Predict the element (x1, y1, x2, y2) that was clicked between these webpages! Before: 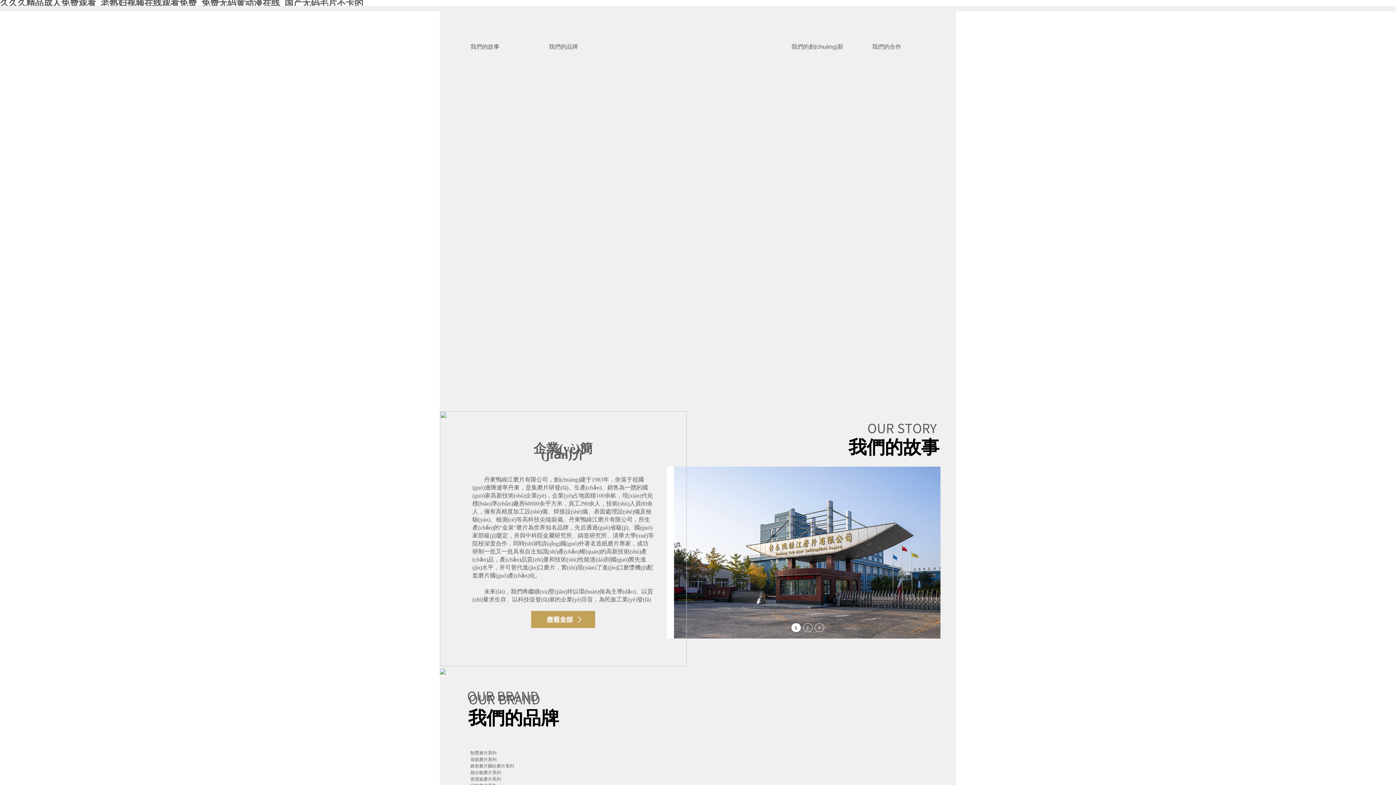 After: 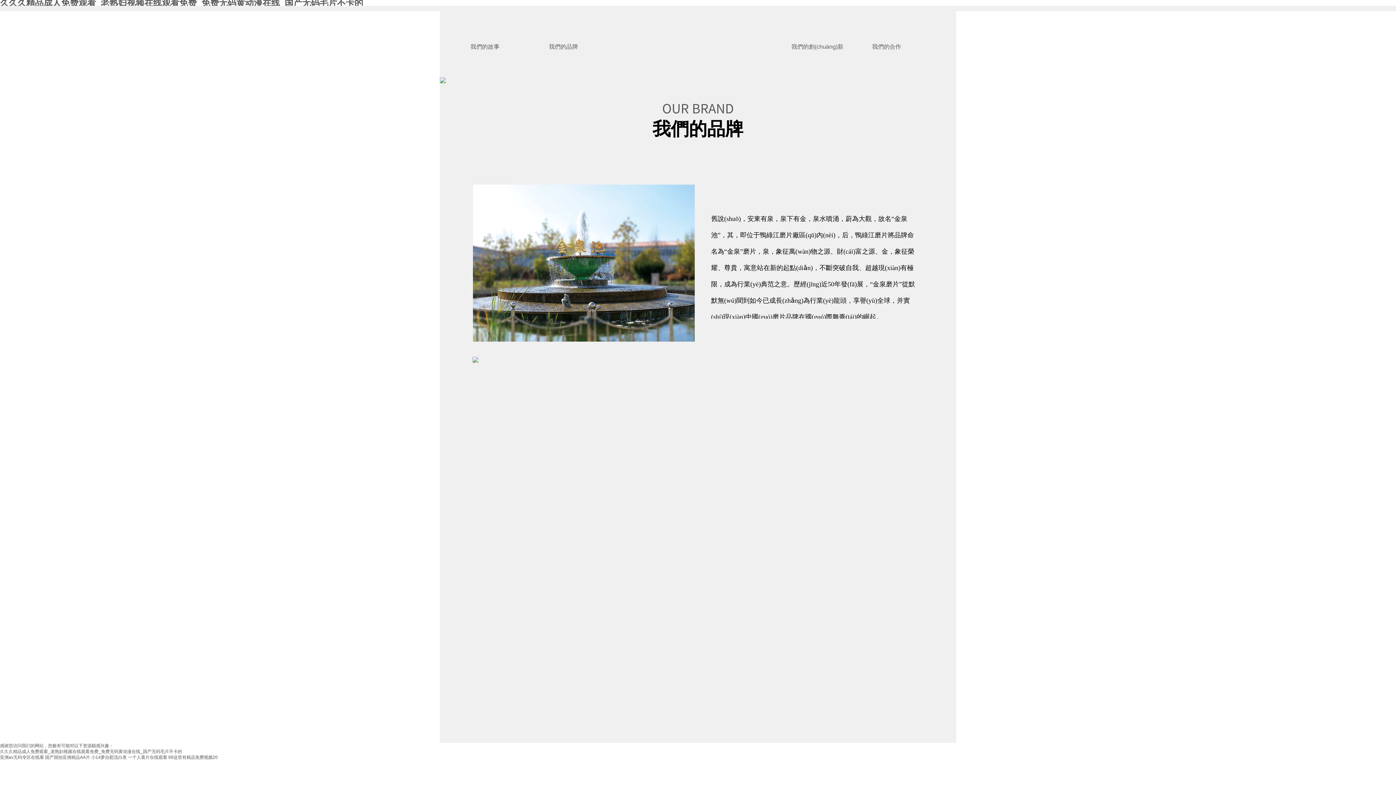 Action: label: 我們的品牌 bbox: (549, 43, 578, 49)